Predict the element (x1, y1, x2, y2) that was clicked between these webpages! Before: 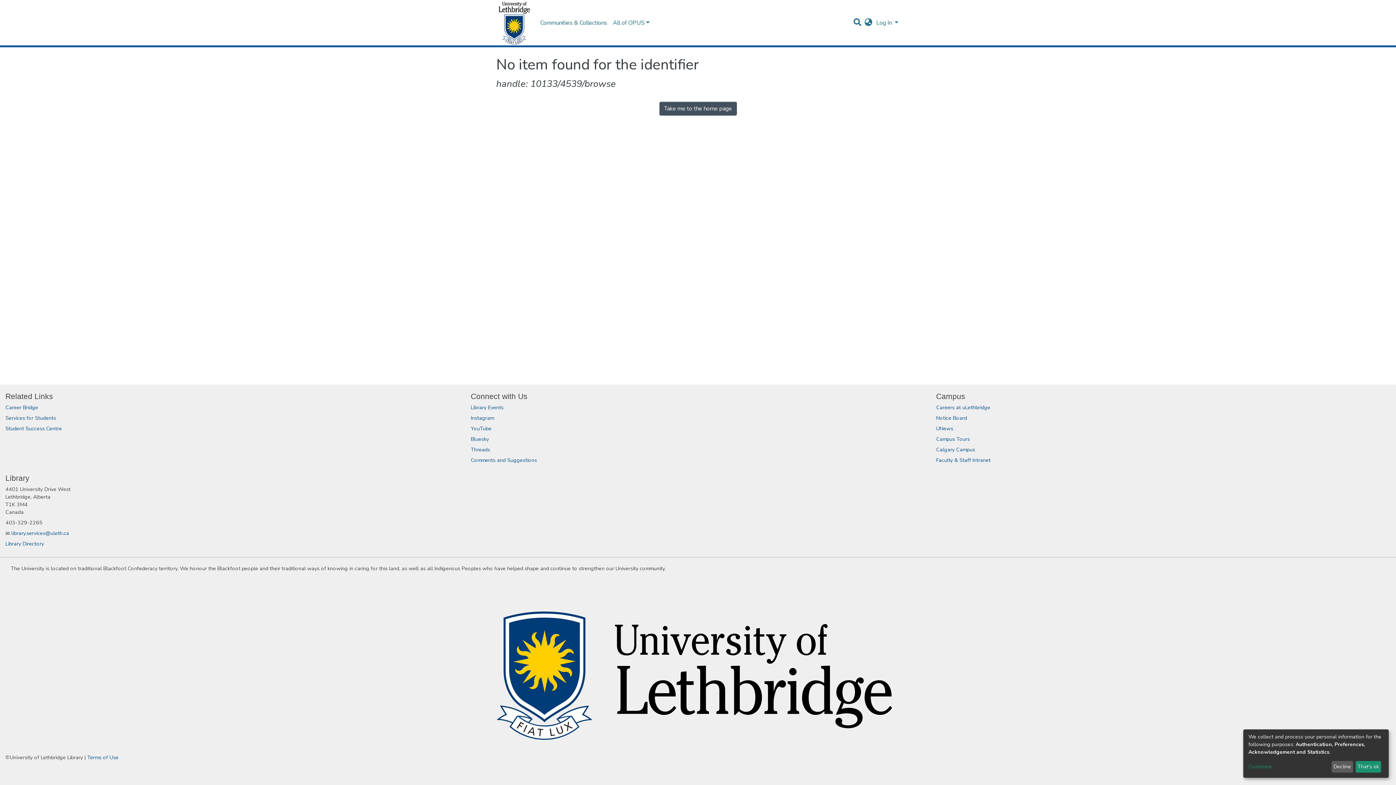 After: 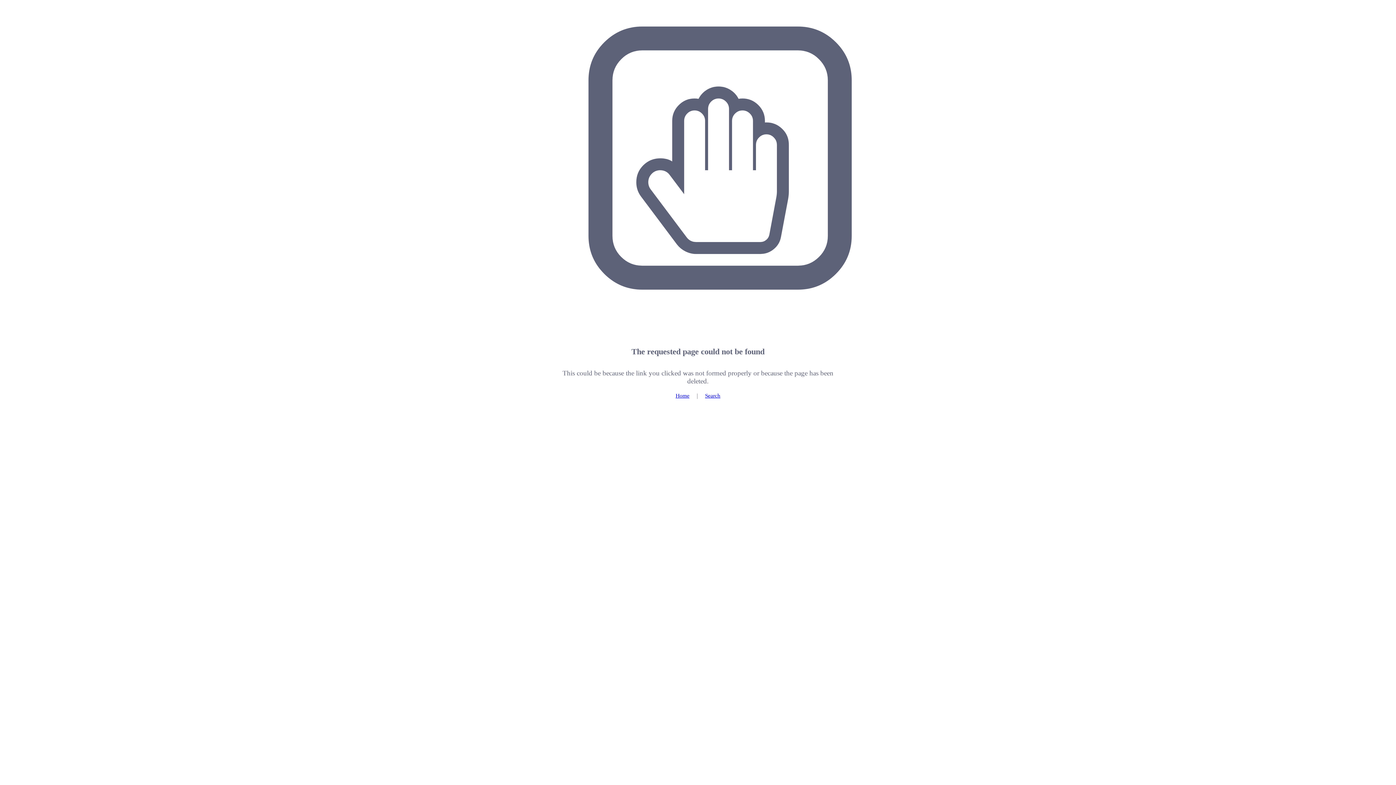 Action: bbox: (5, 540, 44, 547) label: Library Directory